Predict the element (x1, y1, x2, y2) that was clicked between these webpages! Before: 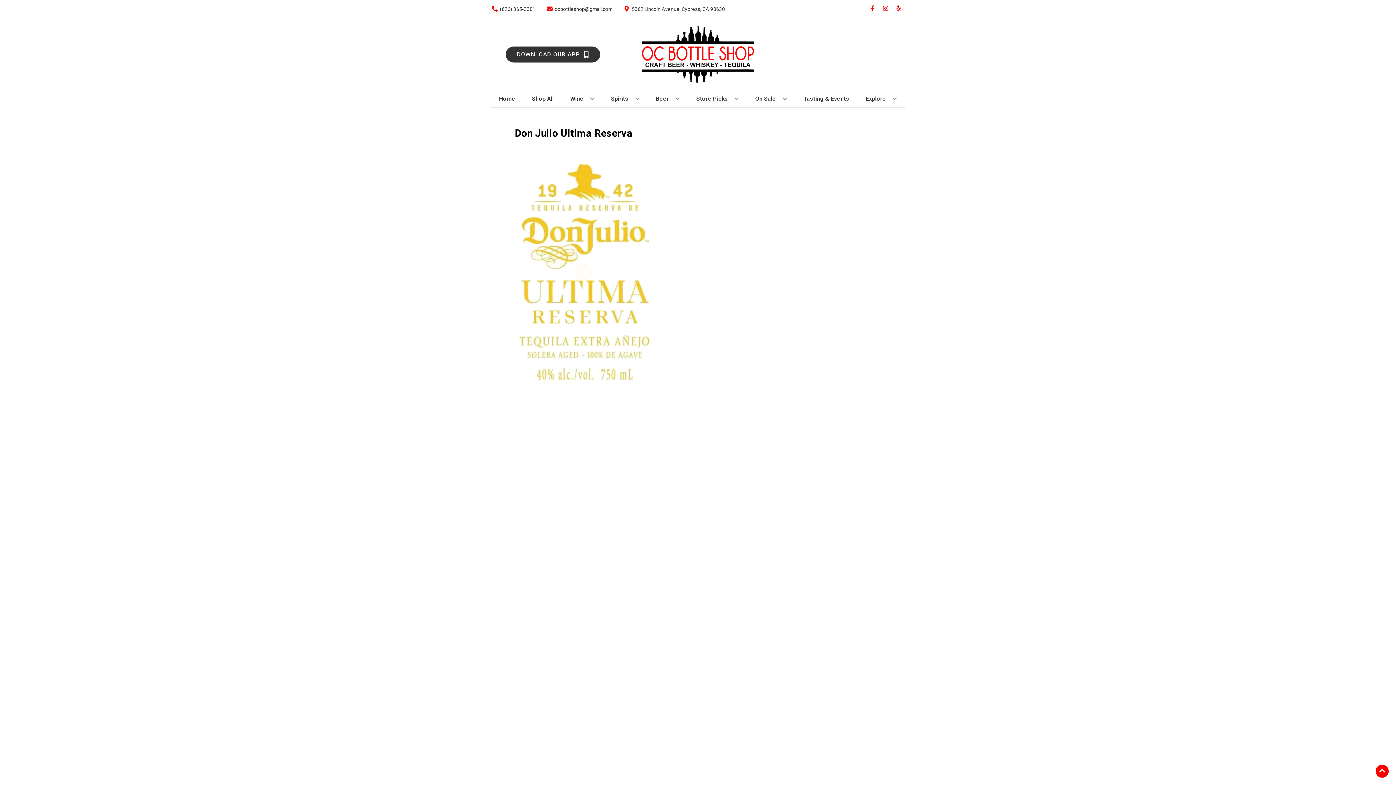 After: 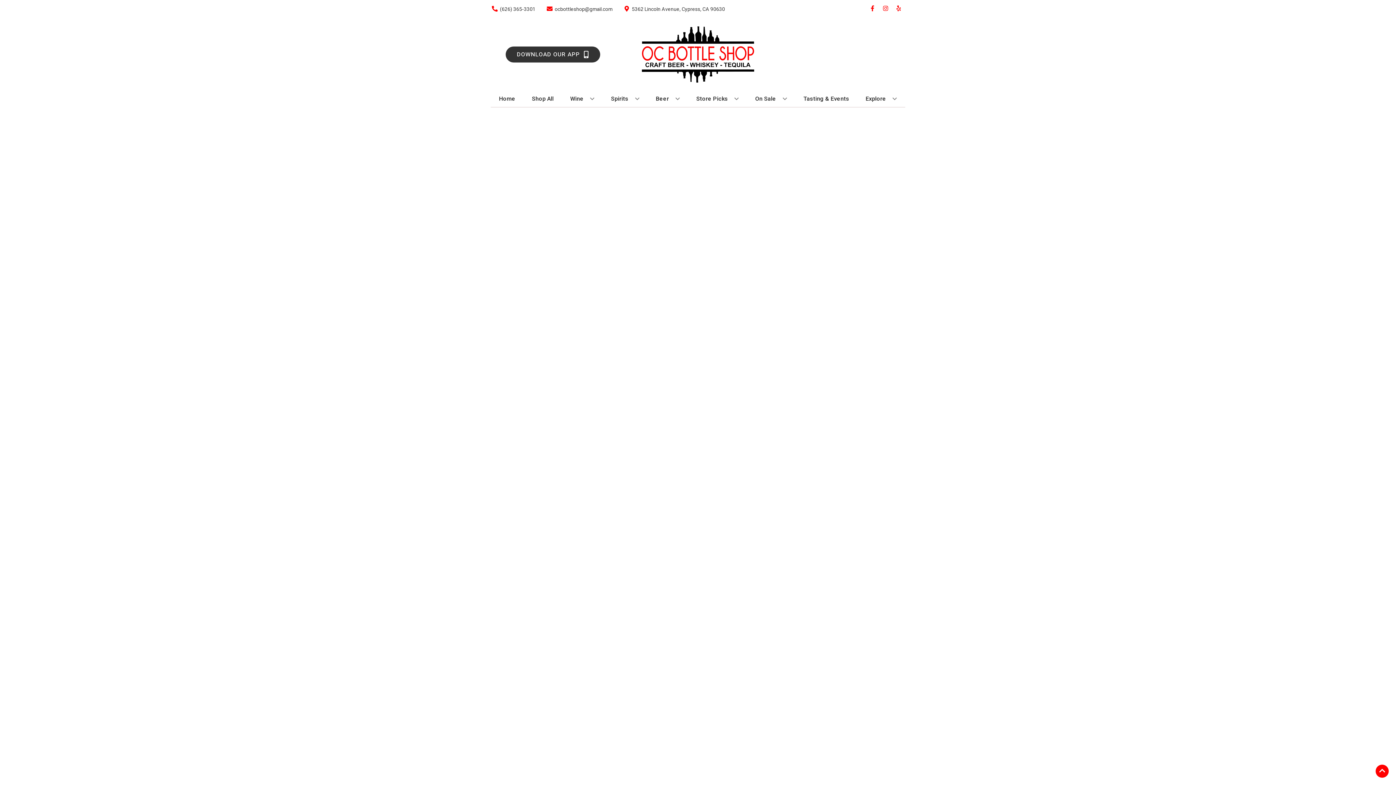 Action: label: On Sale bbox: (752, 90, 790, 106)